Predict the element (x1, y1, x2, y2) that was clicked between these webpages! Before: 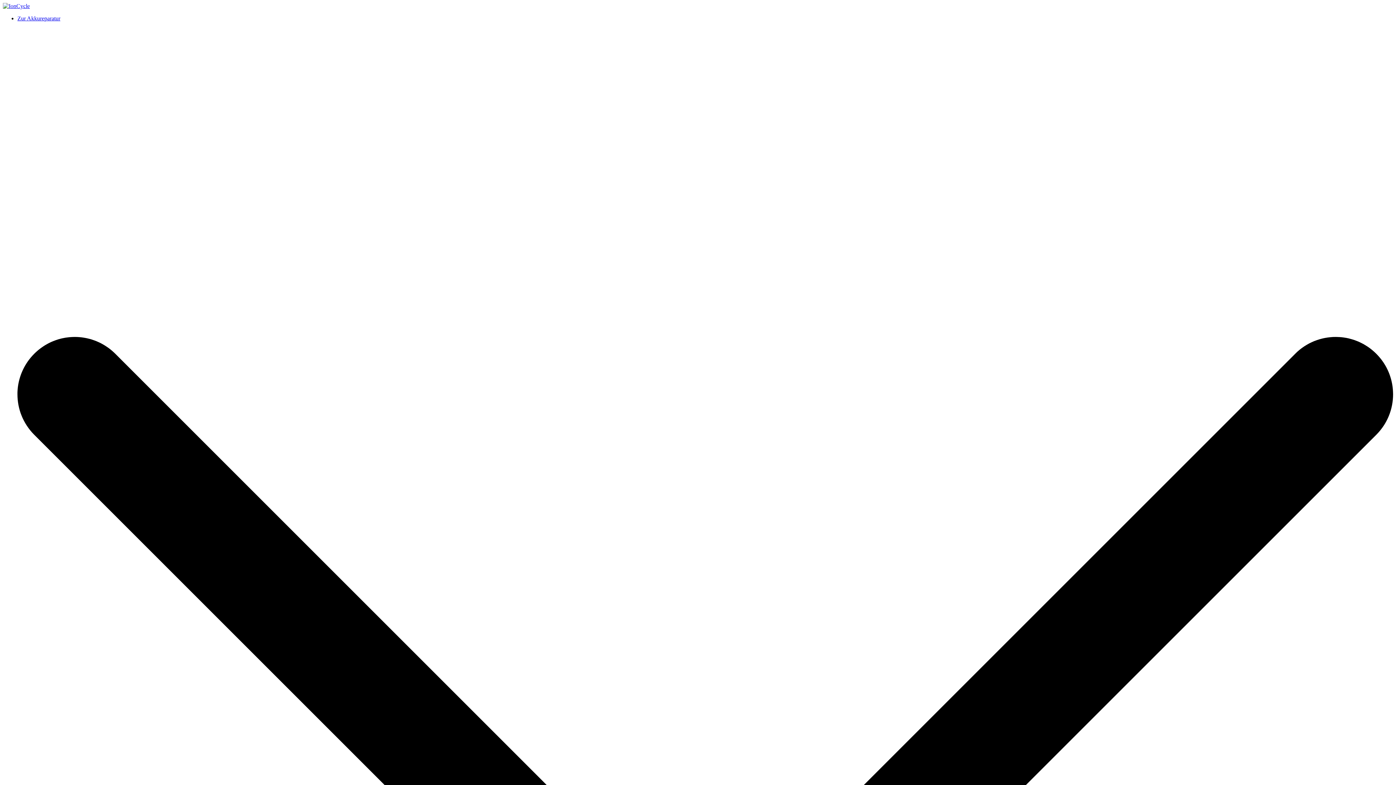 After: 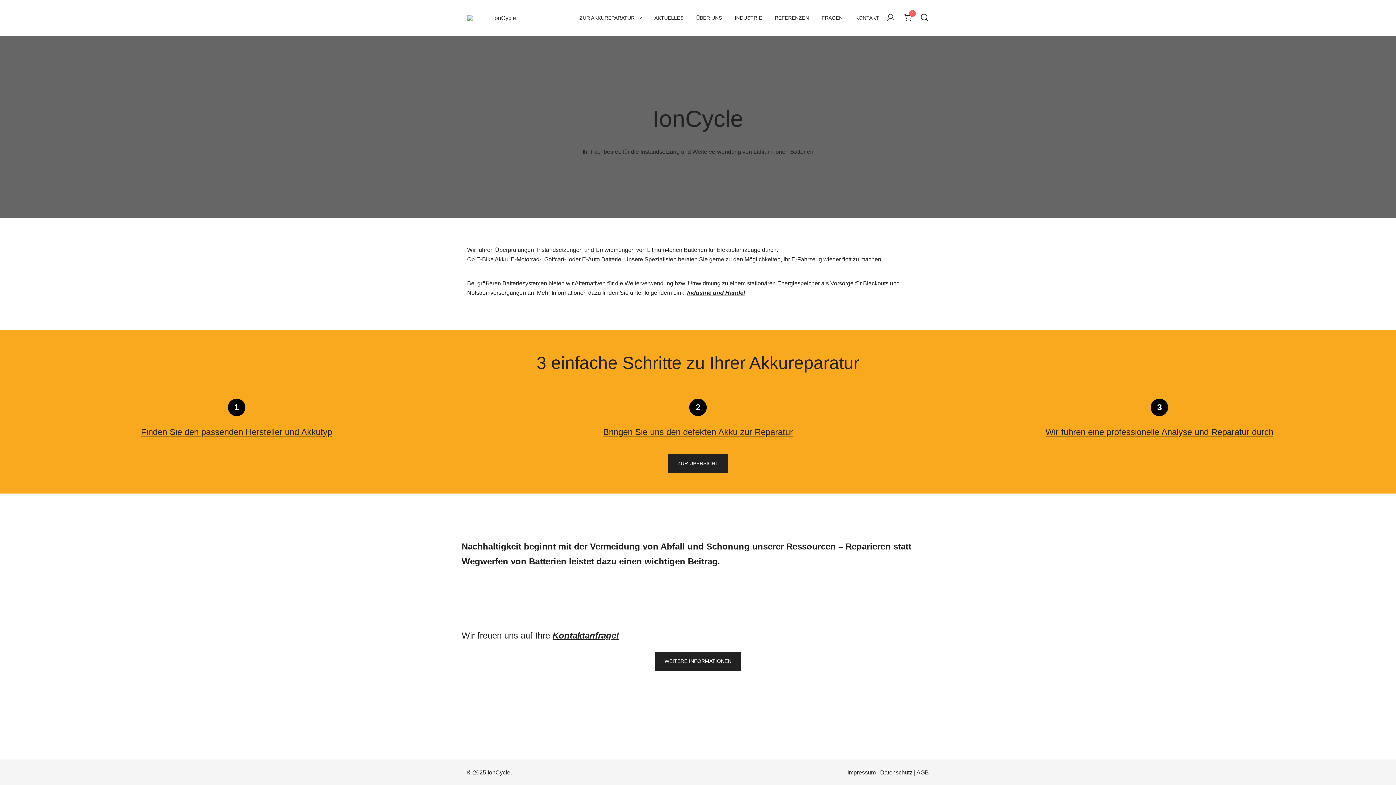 Action: bbox: (2, 2, 29, 9)